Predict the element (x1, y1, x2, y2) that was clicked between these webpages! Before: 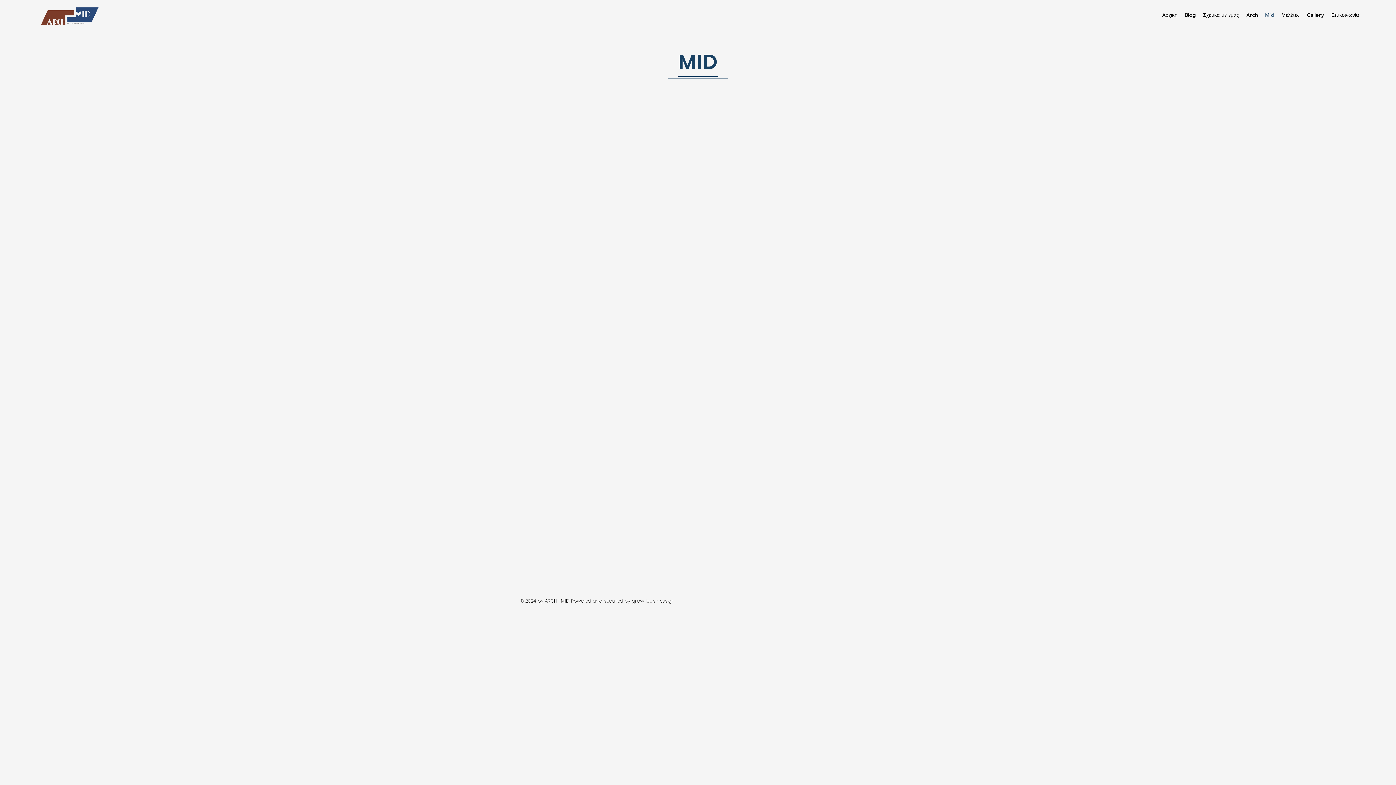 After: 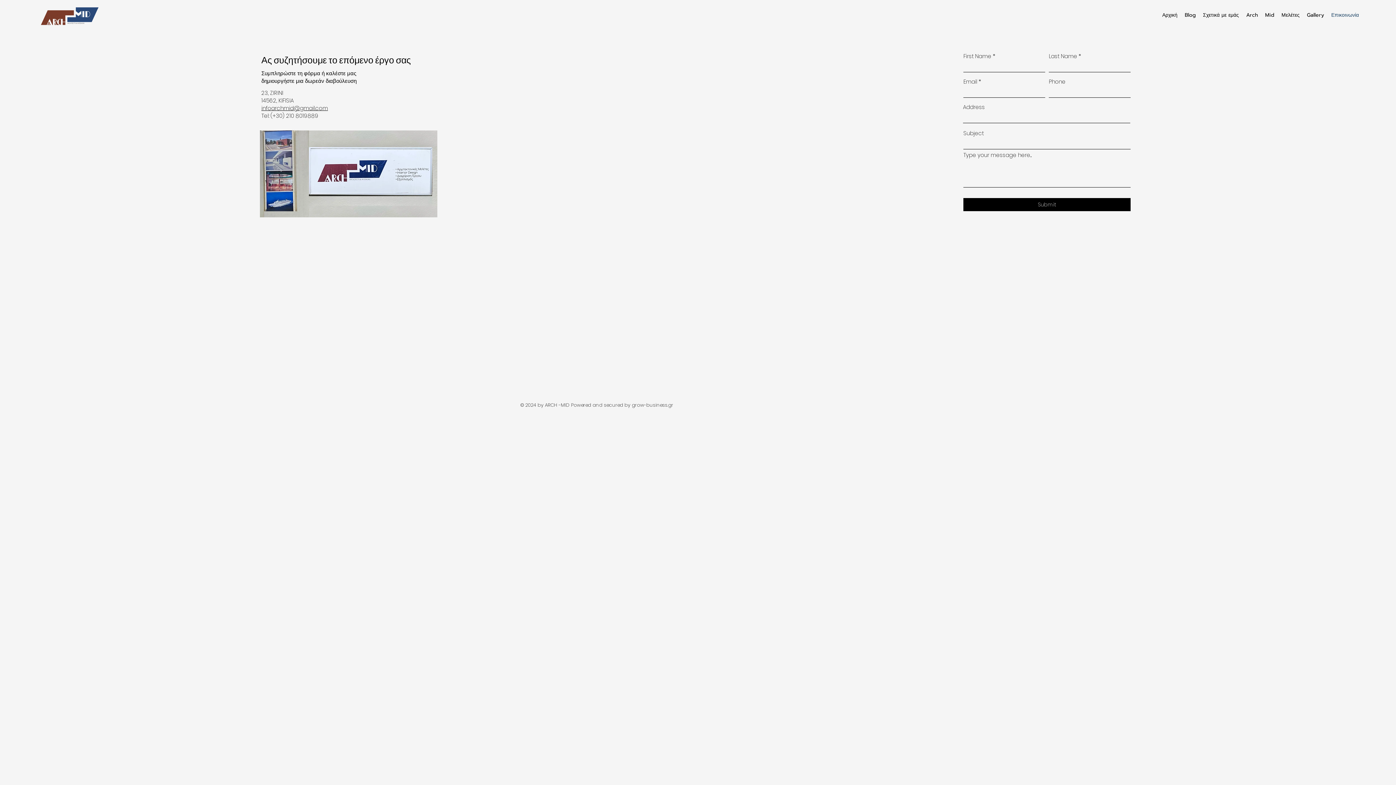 Action: label: Επικοινωνία bbox: (1328, 9, 1362, 20)